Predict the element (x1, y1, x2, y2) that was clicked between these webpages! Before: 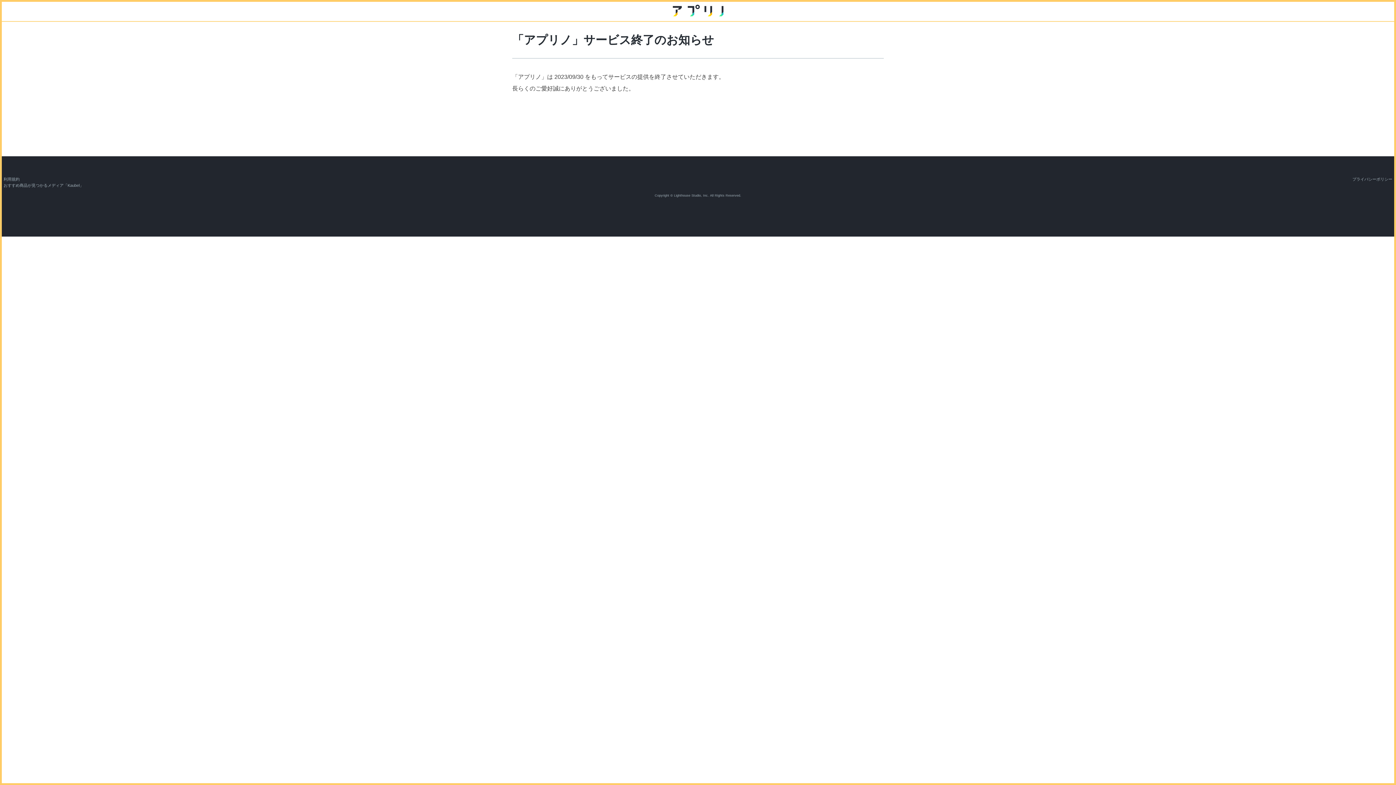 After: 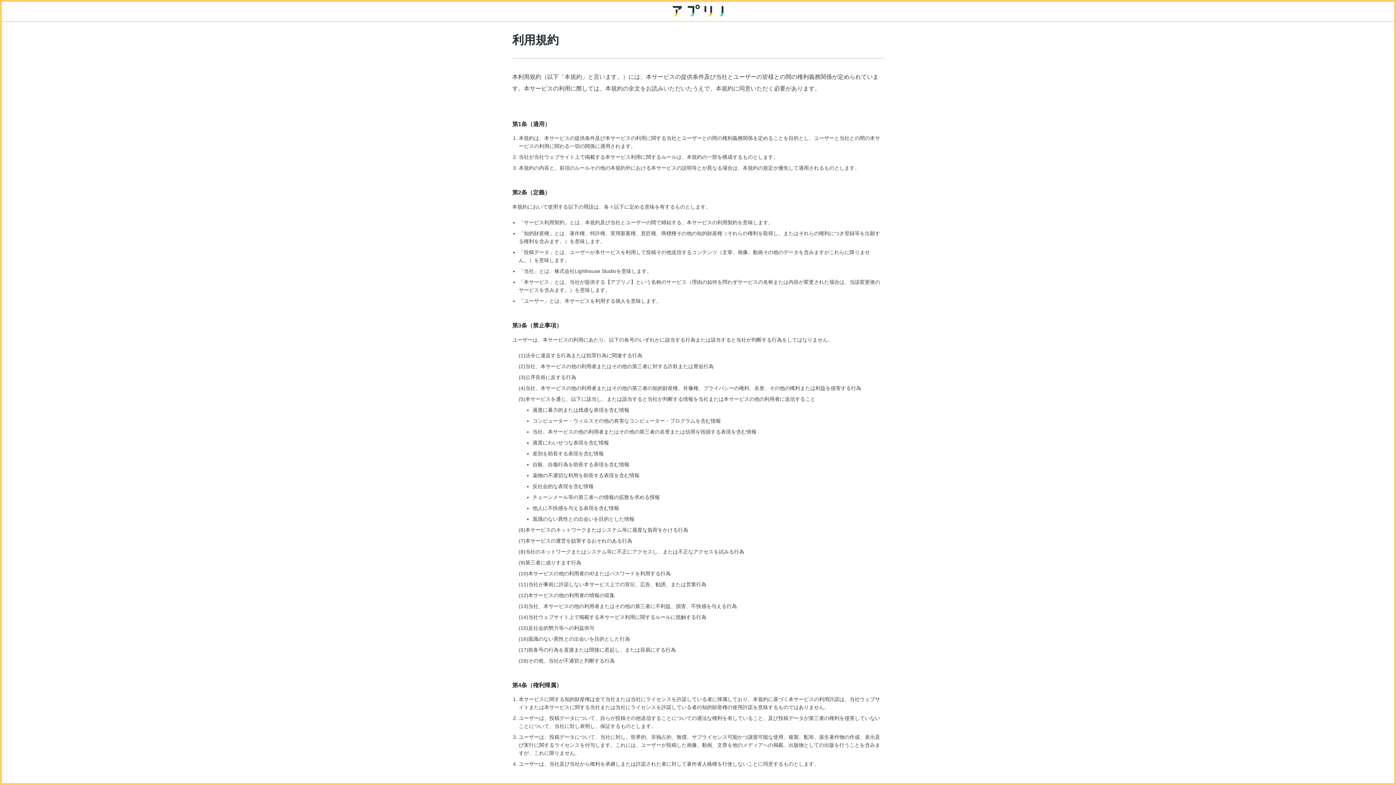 Action: label: 利用規約 bbox: (3, 177, 19, 181)